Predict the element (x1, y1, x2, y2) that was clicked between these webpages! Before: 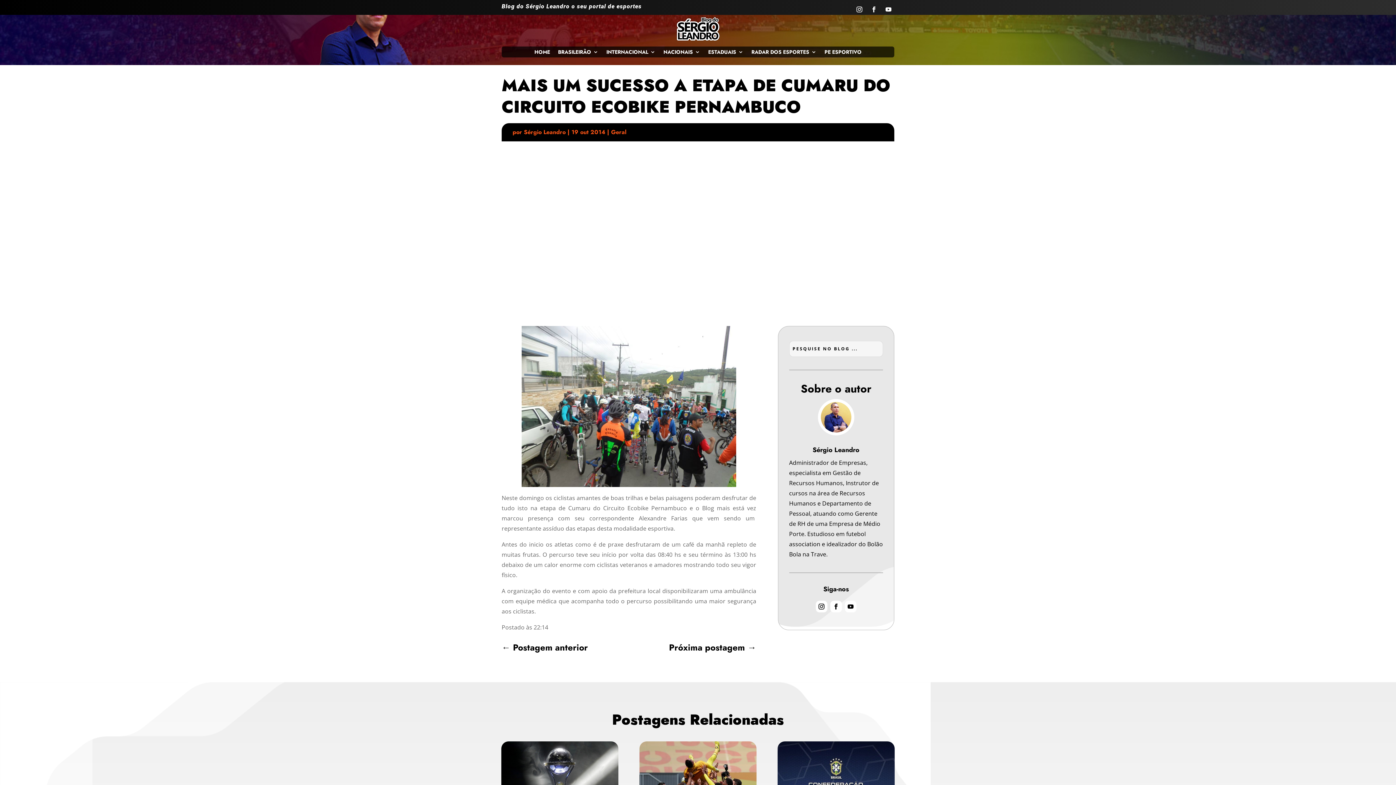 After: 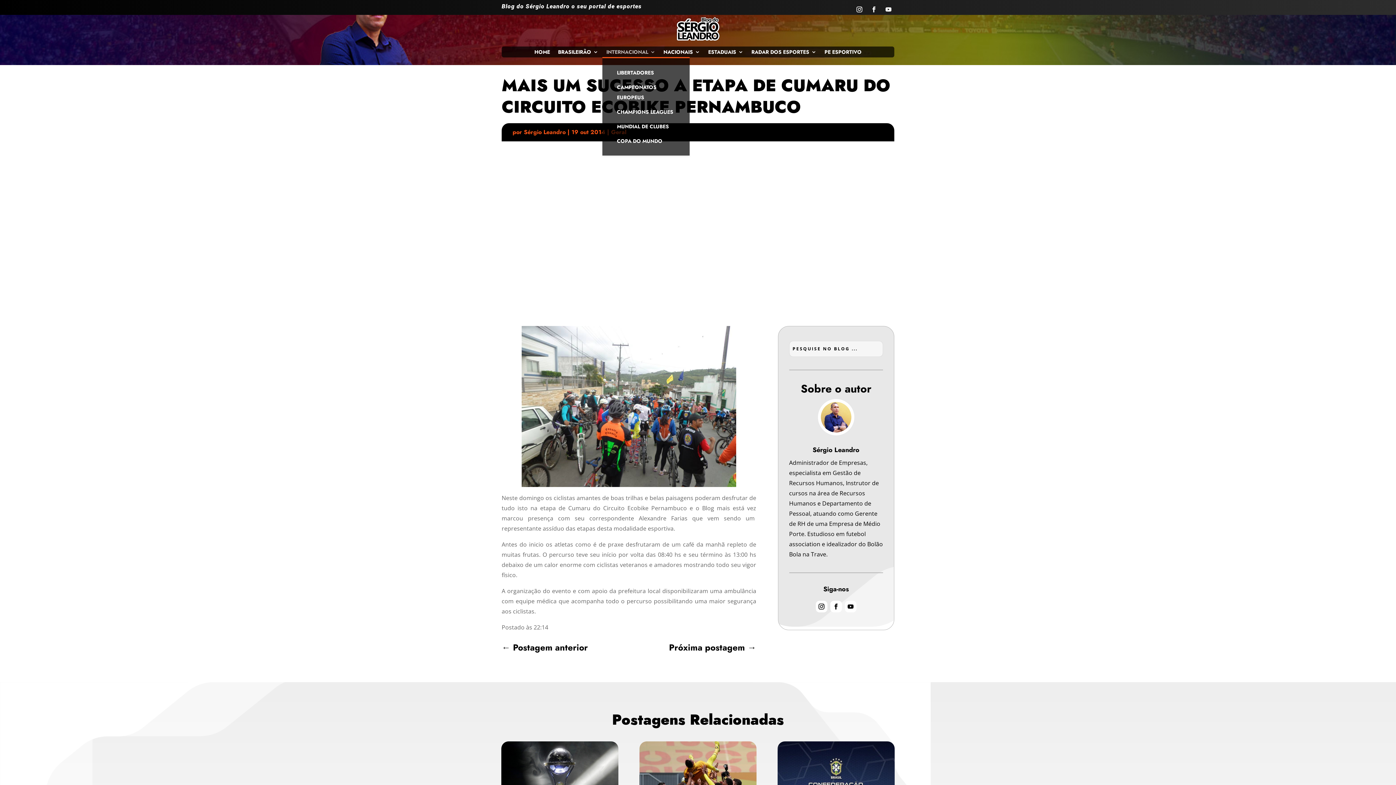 Action: label: INTERNACIONAL bbox: (606, 49, 655, 57)